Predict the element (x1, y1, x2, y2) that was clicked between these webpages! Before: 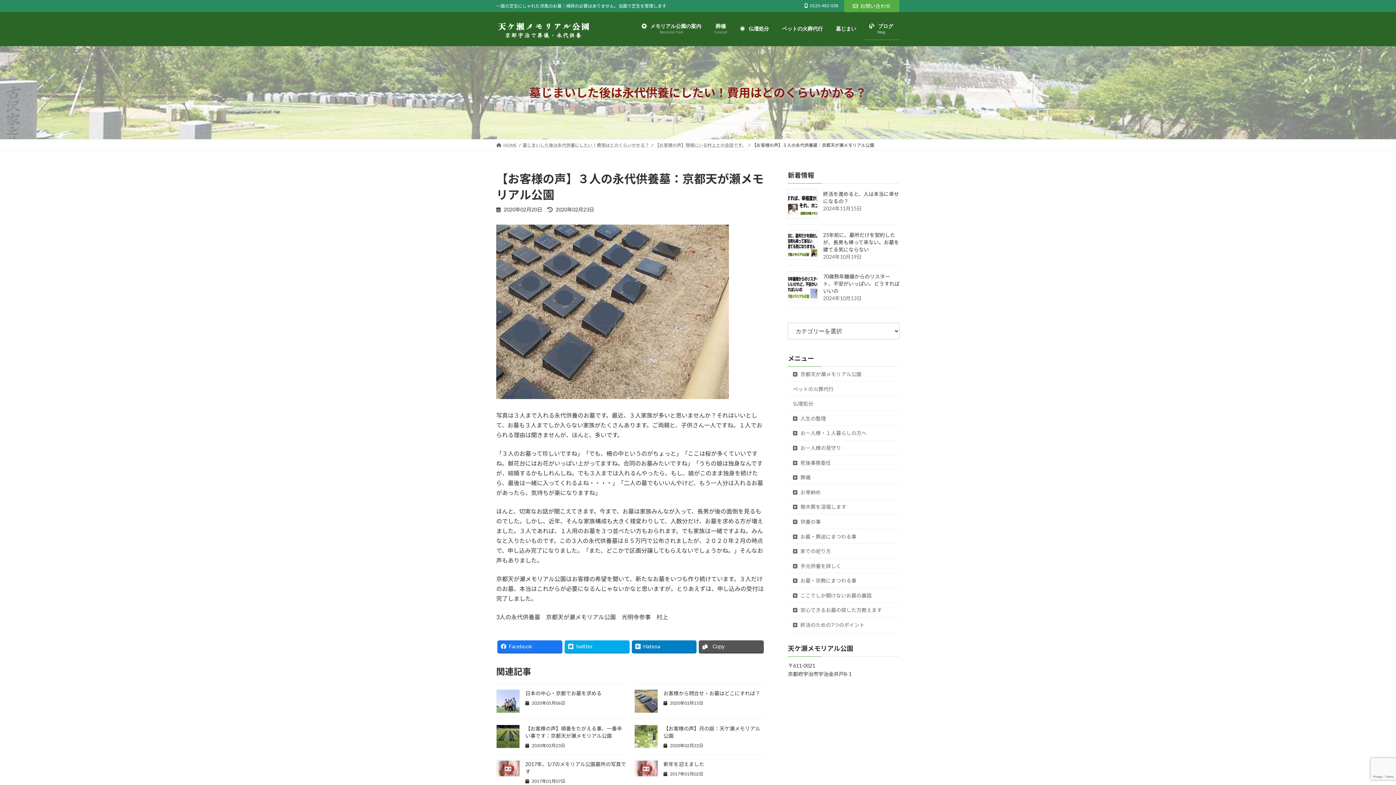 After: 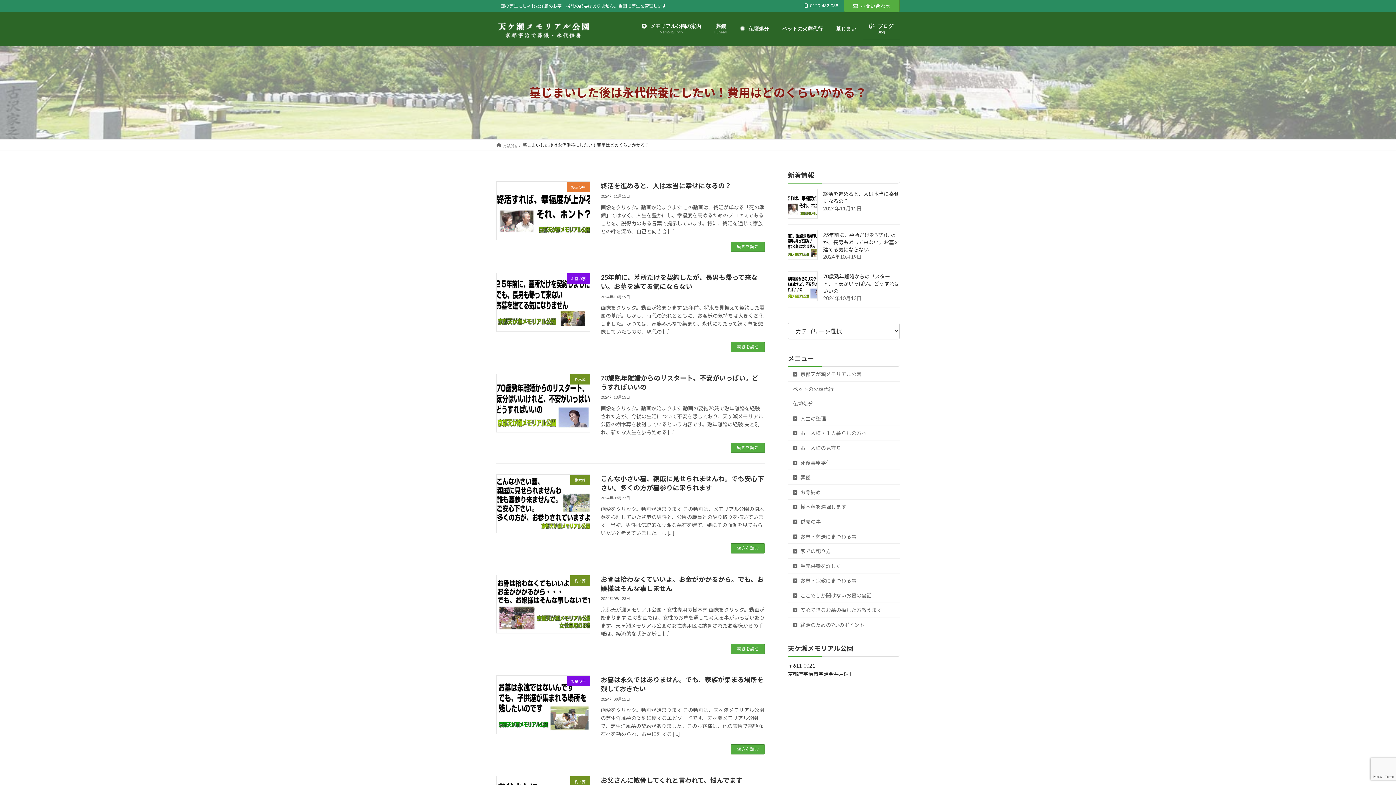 Action: bbox: (522, 142, 649, 147) label: 墓じまいした後は永代供養にしたい！費用はどのくらいかかる？